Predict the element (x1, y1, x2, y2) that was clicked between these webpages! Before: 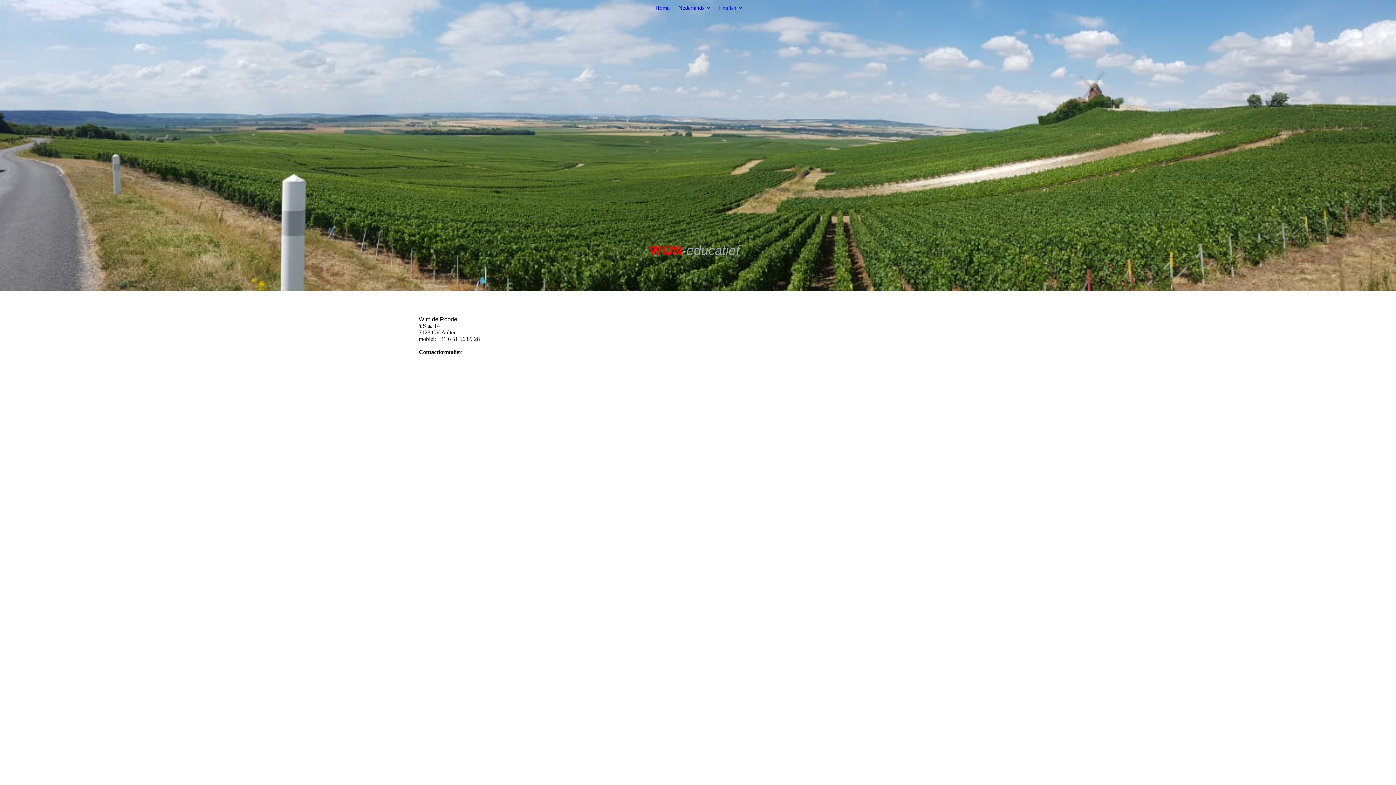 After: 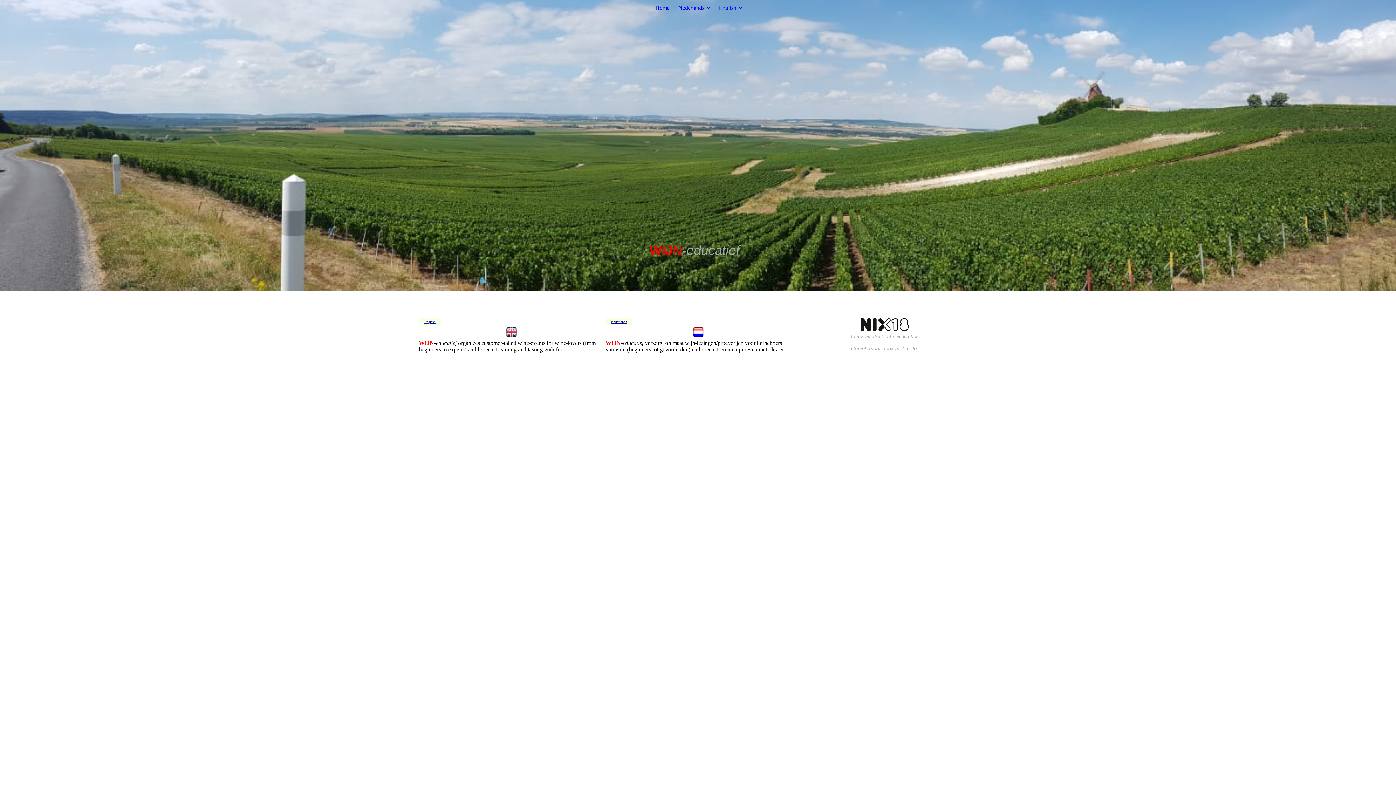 Action: label: Home bbox: (655, 4, 669, 10)